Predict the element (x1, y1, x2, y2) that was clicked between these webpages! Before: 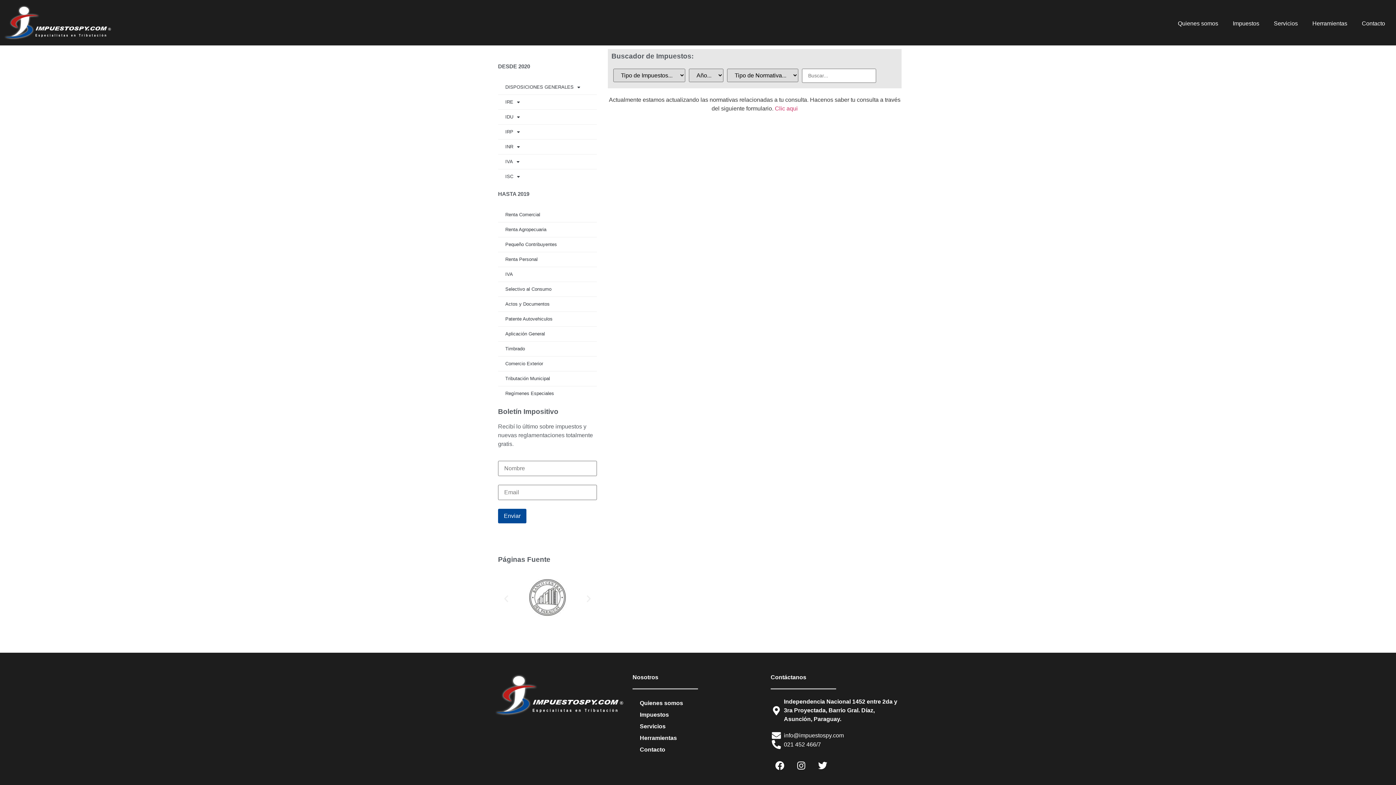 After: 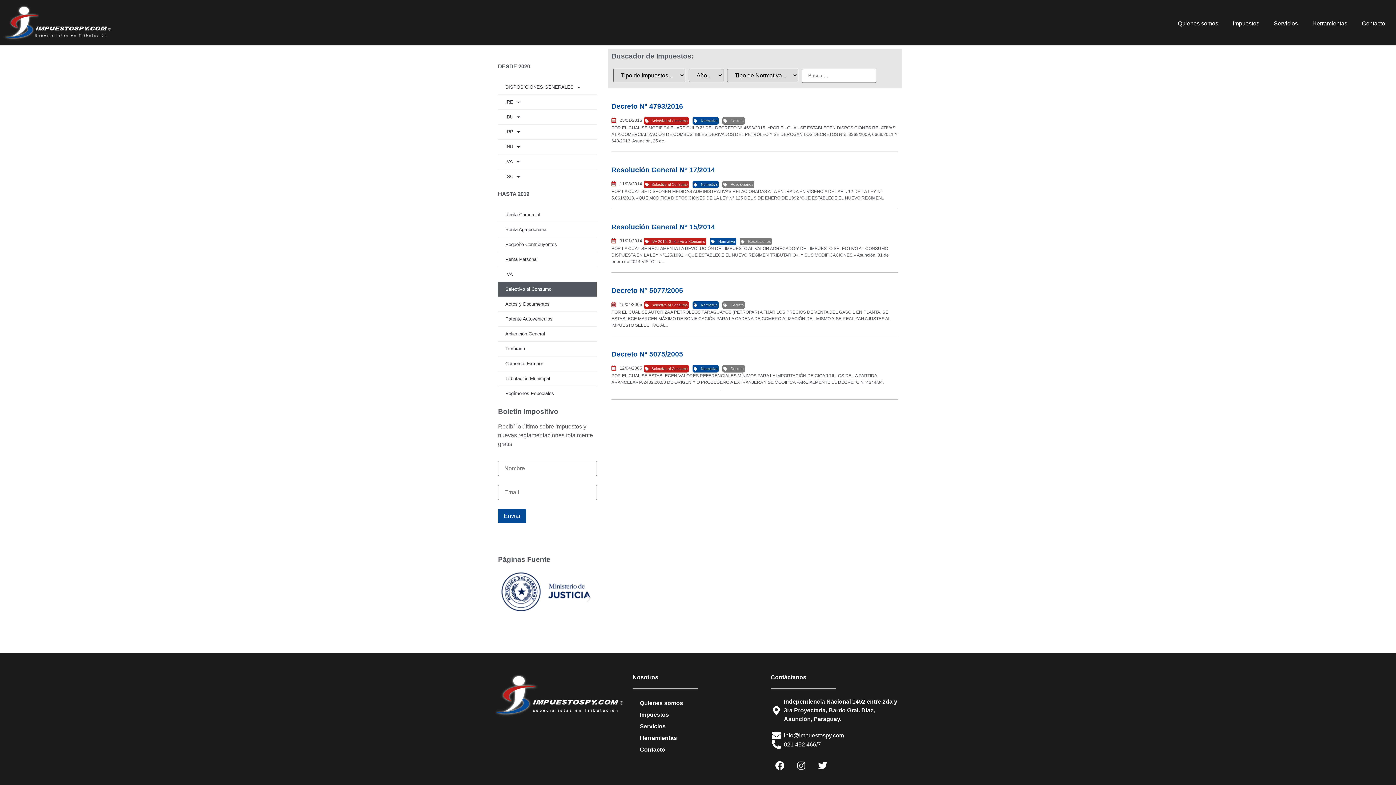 Action: bbox: (498, 282, 597, 296) label: Selectivo al Consumo